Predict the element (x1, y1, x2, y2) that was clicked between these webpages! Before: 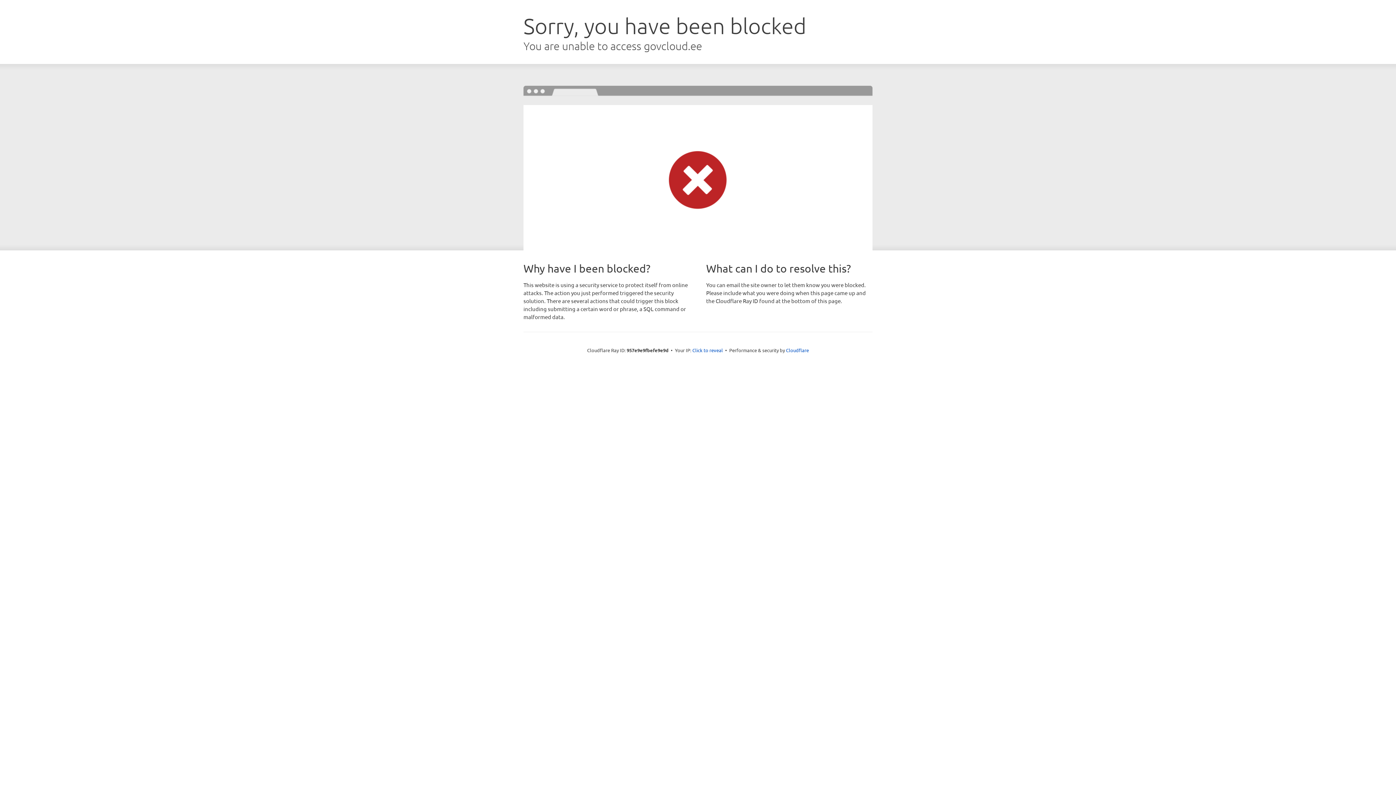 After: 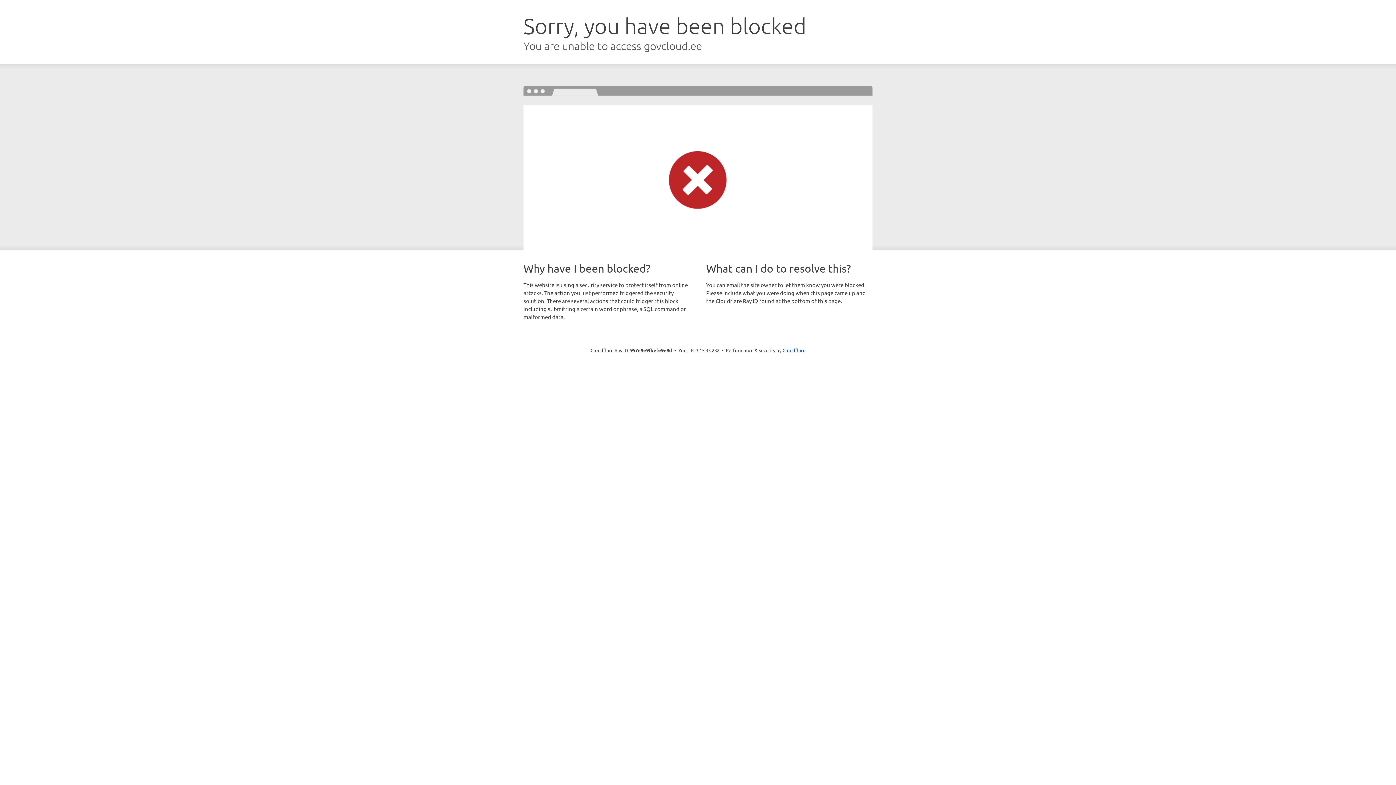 Action: label: Click to reveal bbox: (692, 346, 723, 353)